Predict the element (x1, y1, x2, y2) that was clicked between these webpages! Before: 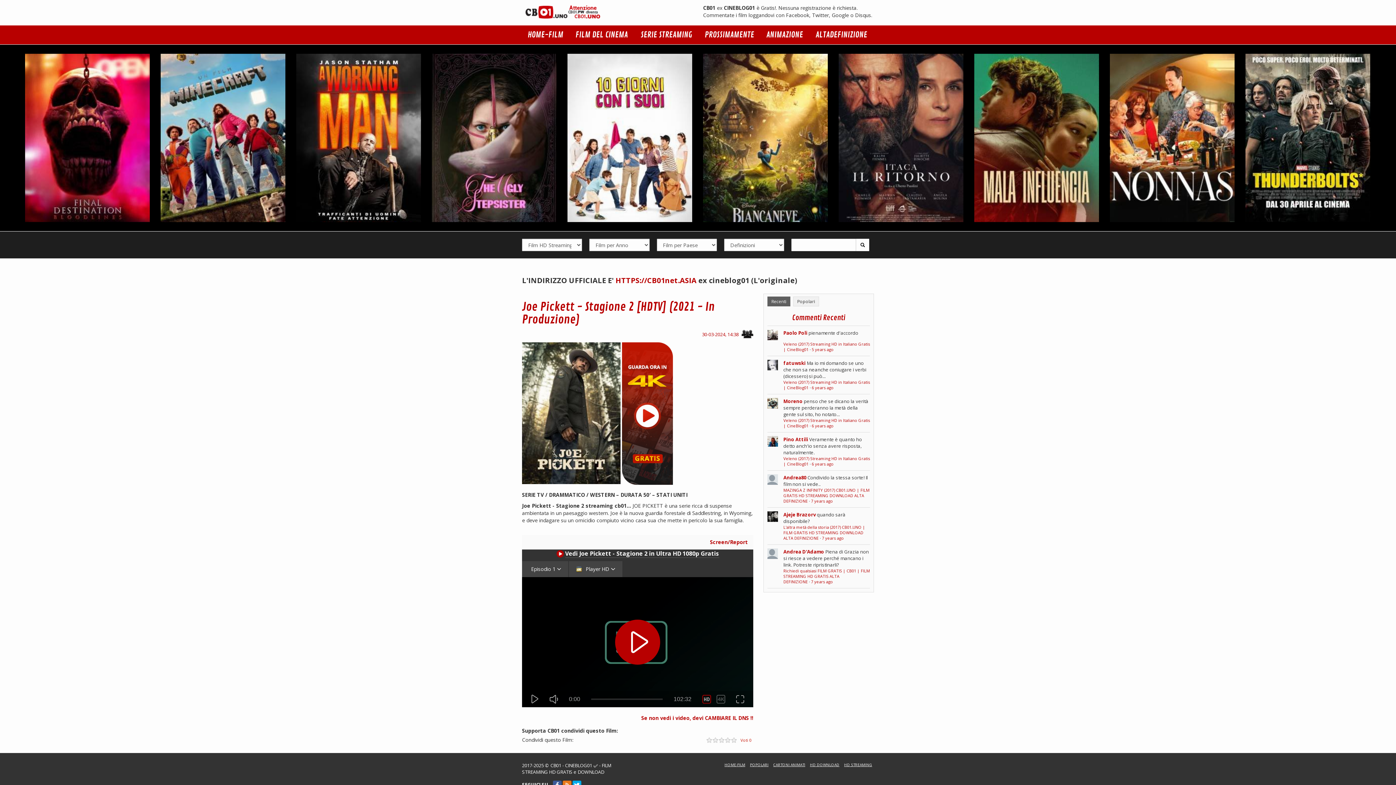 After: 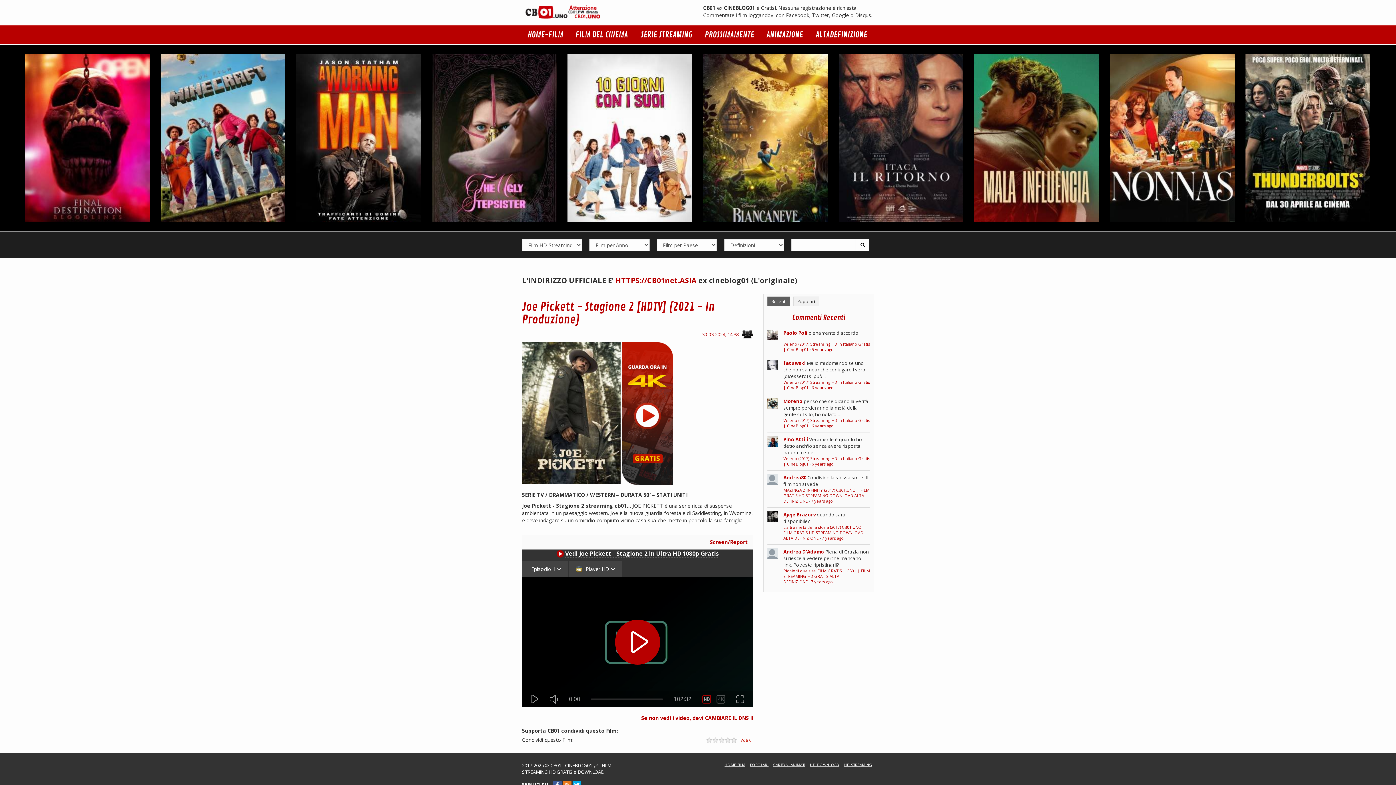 Action: bbox: (0, 0, 1396, 785)